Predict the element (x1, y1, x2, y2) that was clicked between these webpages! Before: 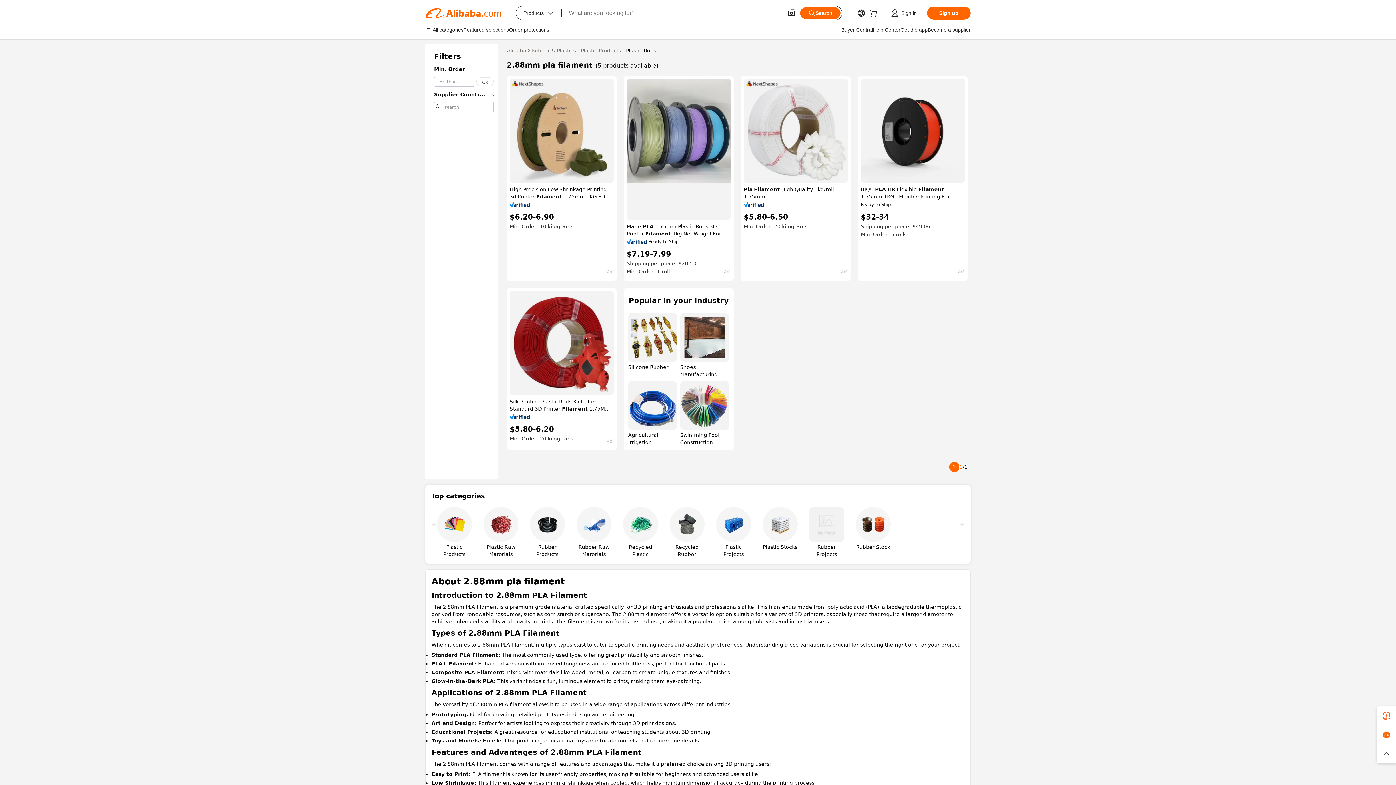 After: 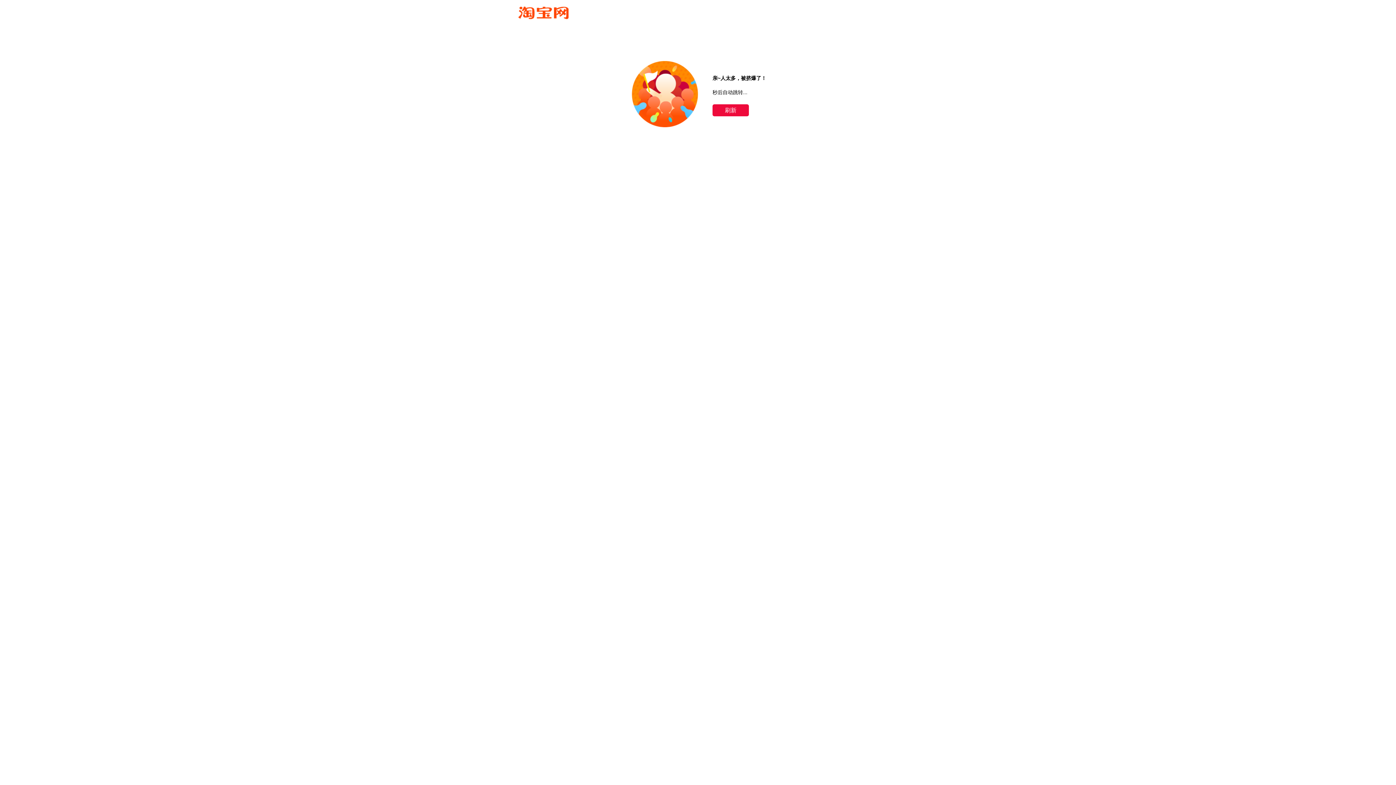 Action: bbox: (581, 46, 621, 54) label: Plastic Products